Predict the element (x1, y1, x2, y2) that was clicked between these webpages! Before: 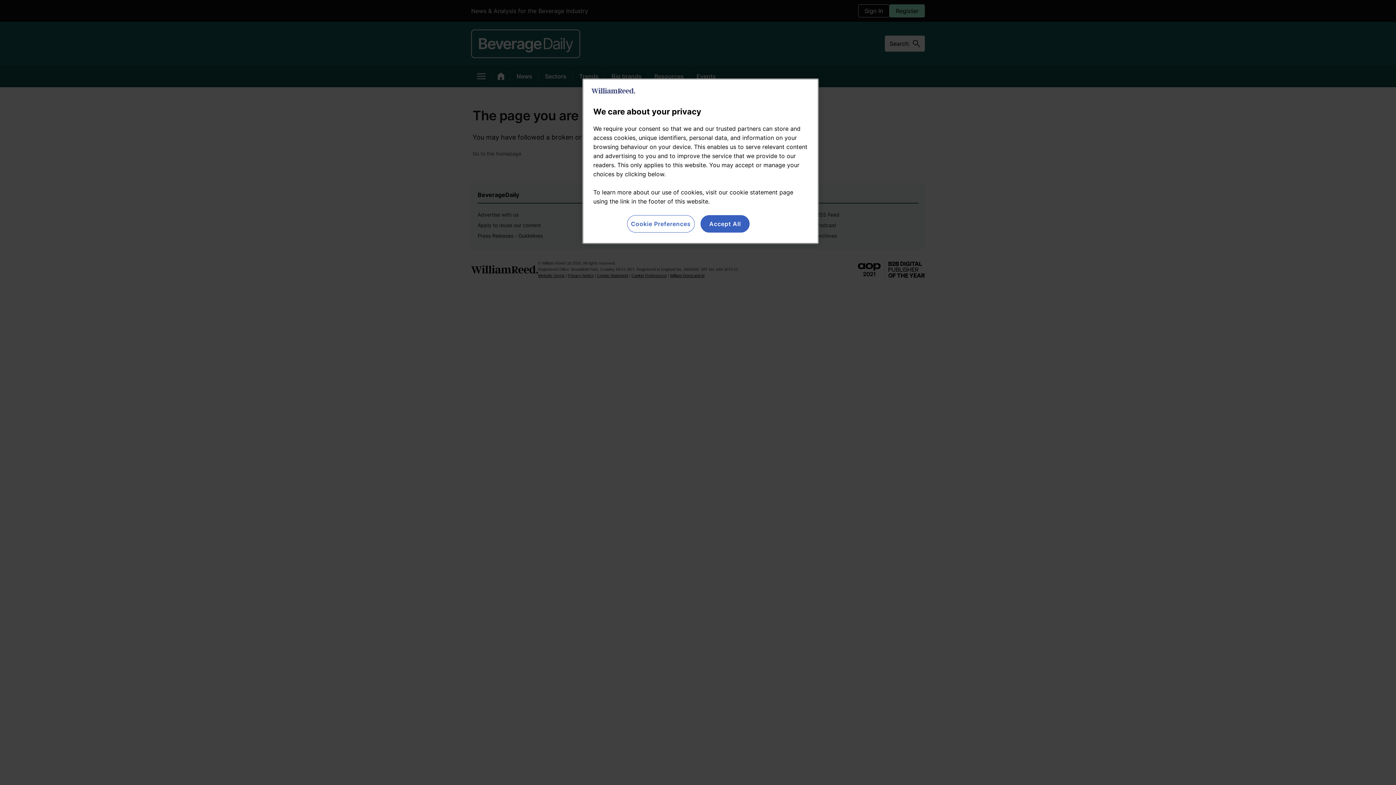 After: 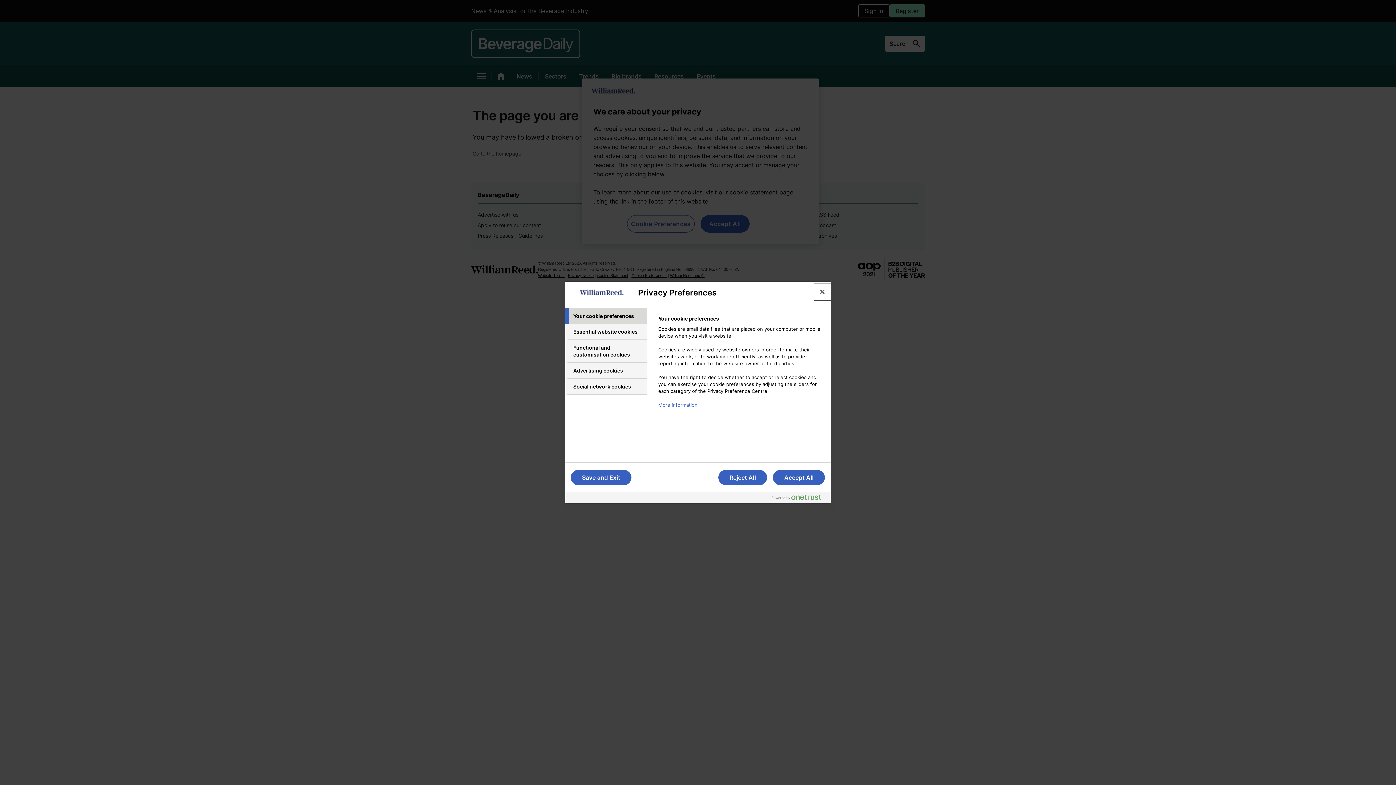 Action: label: Cookie Preferences bbox: (627, 215, 694, 232)